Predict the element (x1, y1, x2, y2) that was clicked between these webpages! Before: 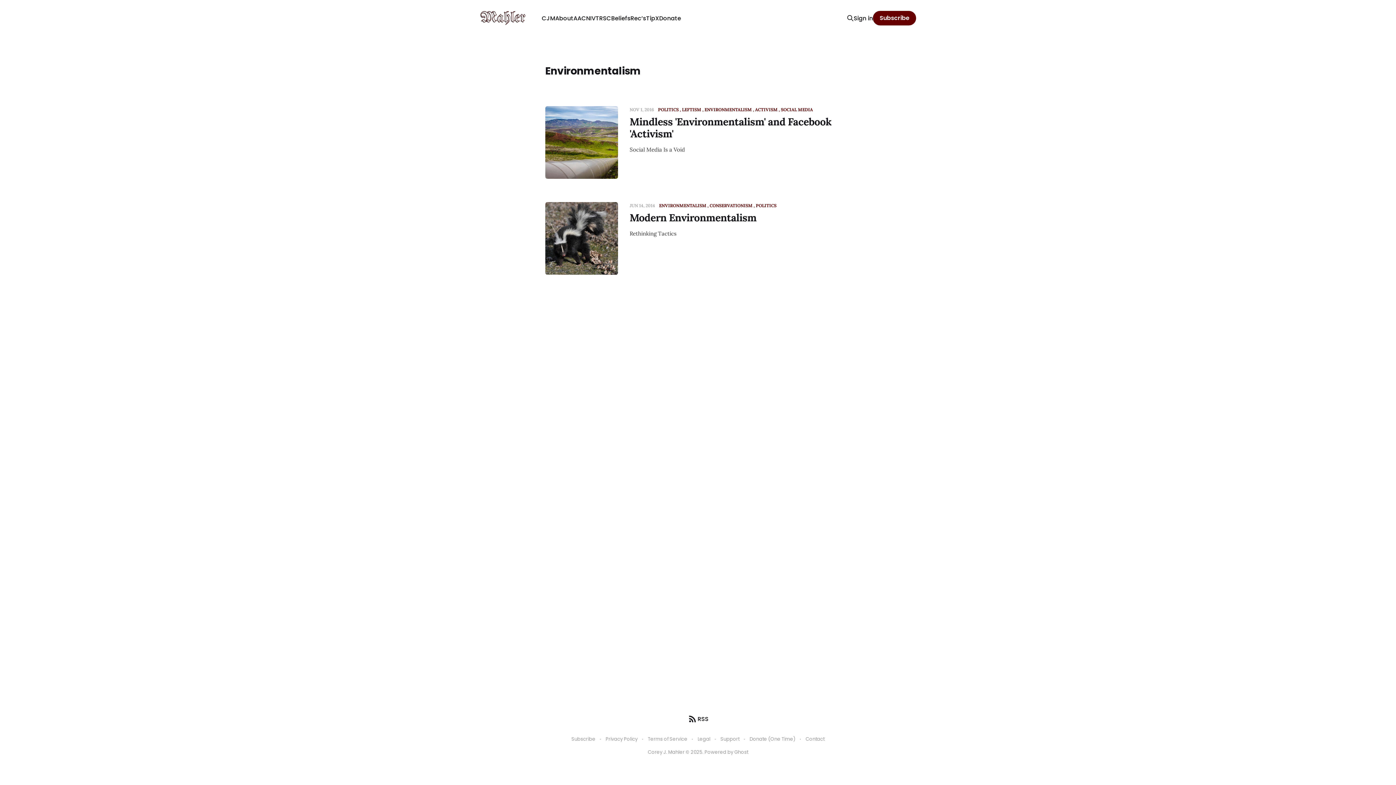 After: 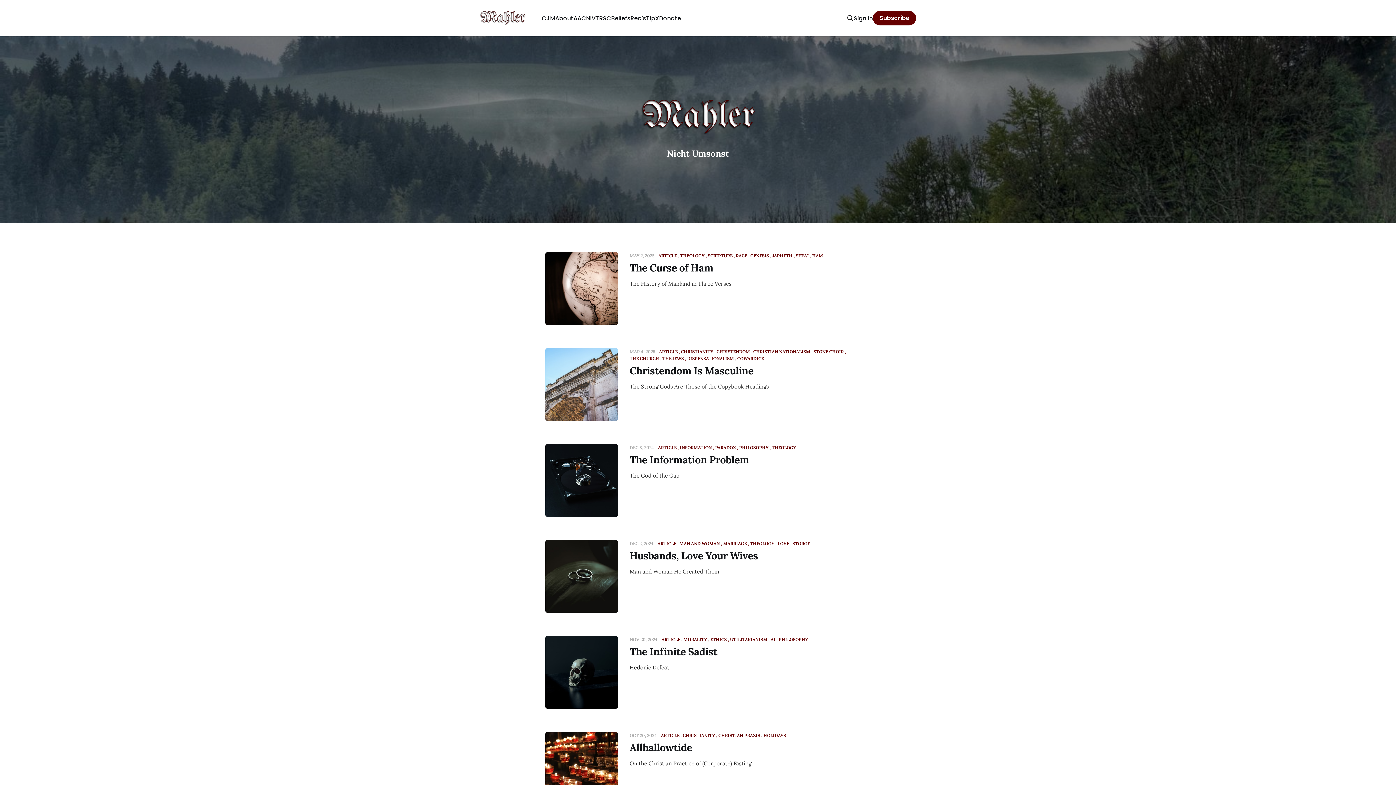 Action: label: CJM bbox: (541, 14, 555, 22)